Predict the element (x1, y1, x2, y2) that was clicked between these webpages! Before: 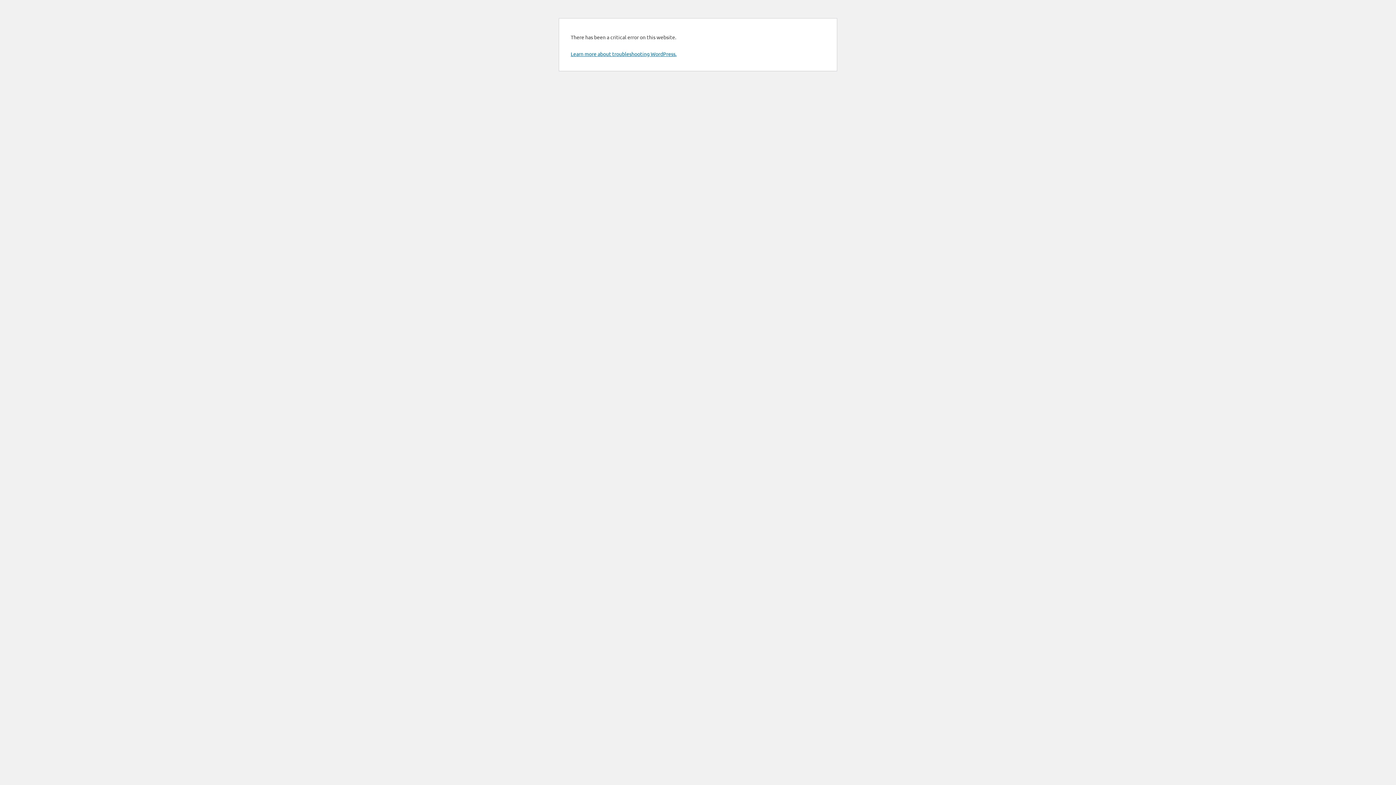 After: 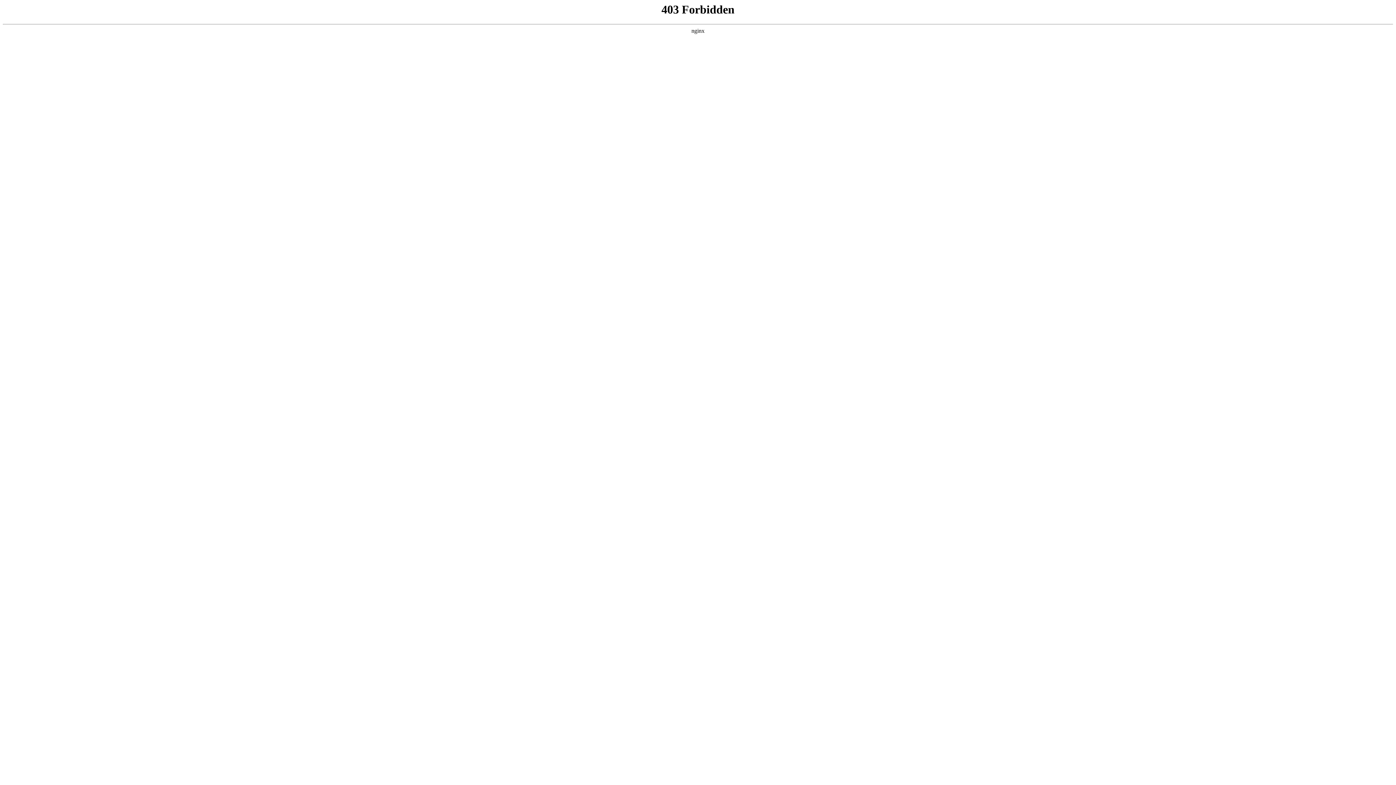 Action: bbox: (570, 50, 676, 57) label: Learn more about troubleshooting WordPress.